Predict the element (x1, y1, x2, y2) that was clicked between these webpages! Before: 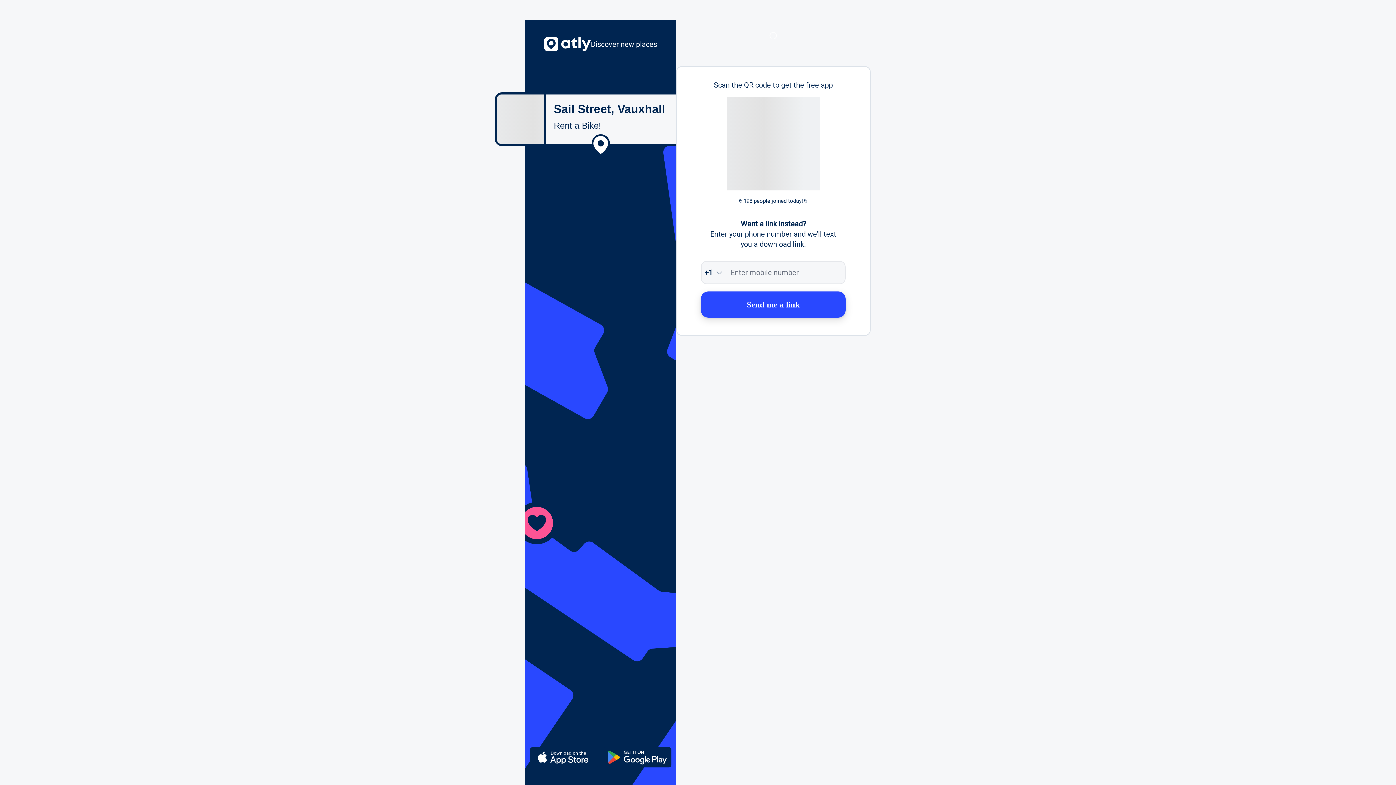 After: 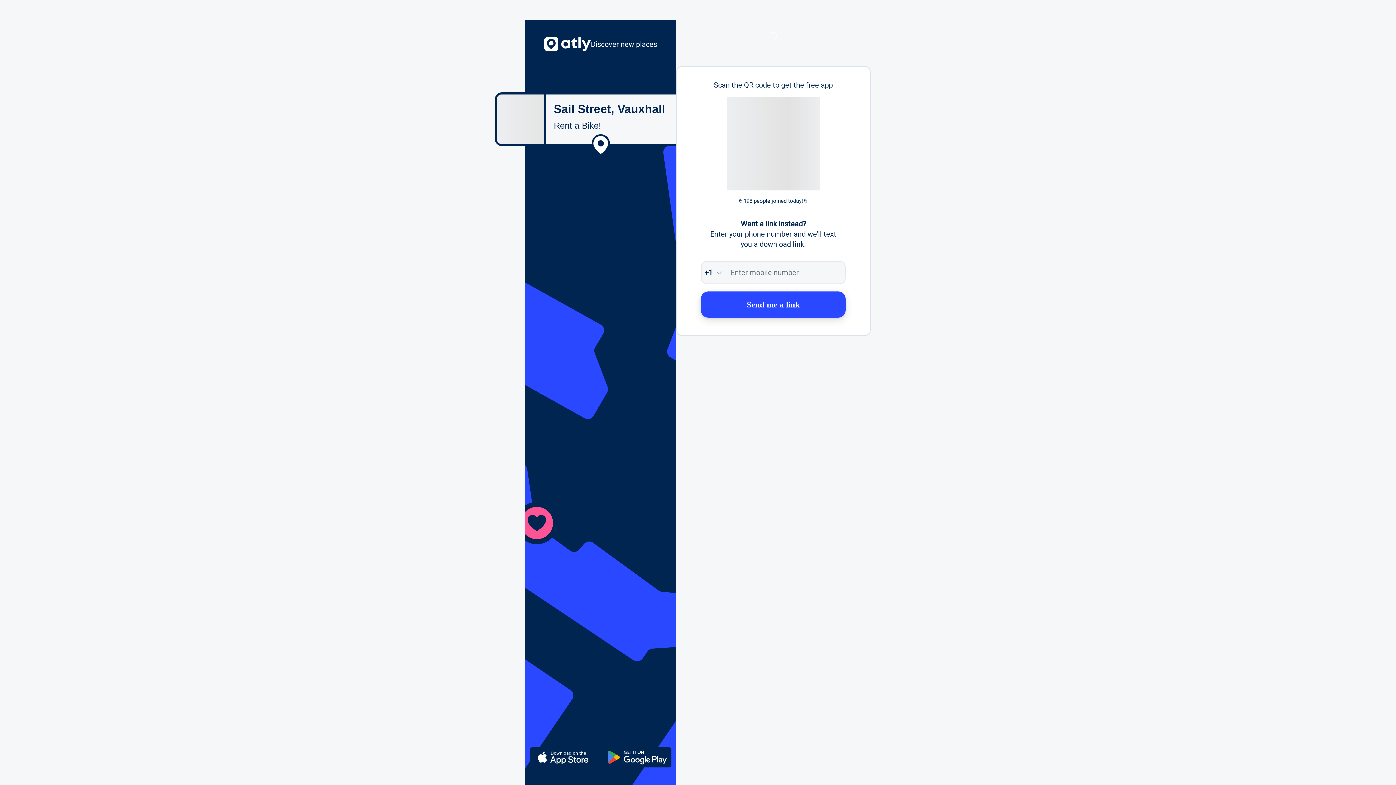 Action: bbox: (701, 291, 845, 317) label: Send me a link